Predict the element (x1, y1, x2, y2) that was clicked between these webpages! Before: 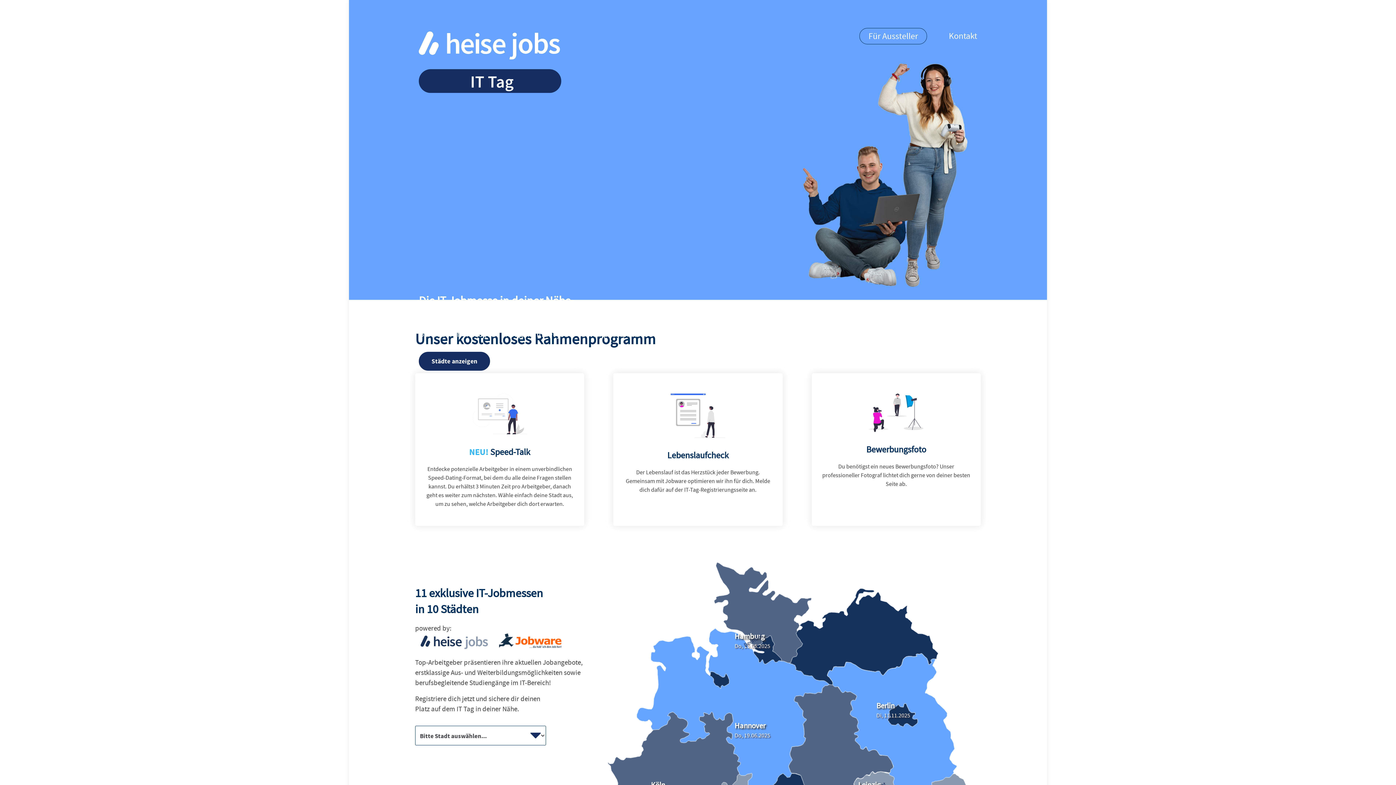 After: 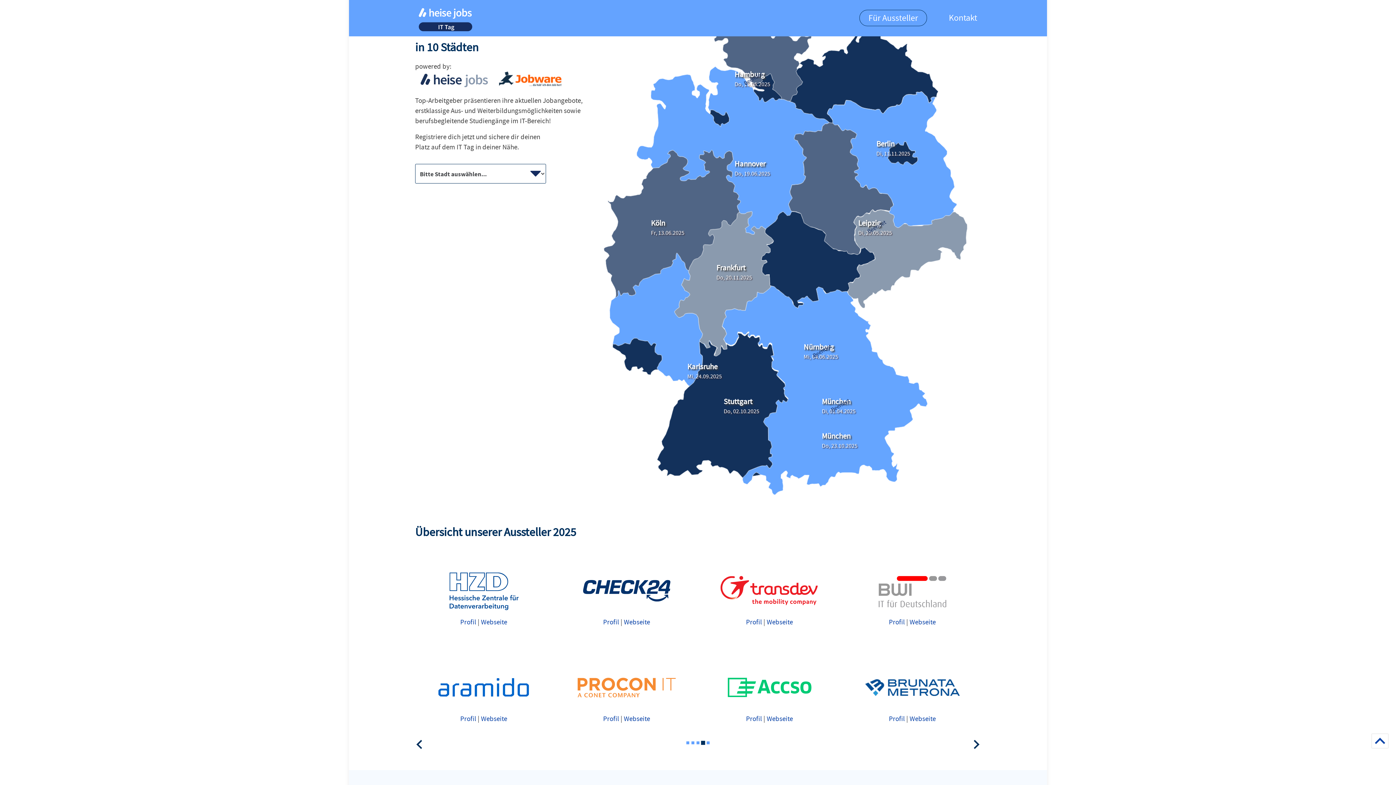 Action: bbox: (418, 352, 490, 371) label: Städte anzeigen